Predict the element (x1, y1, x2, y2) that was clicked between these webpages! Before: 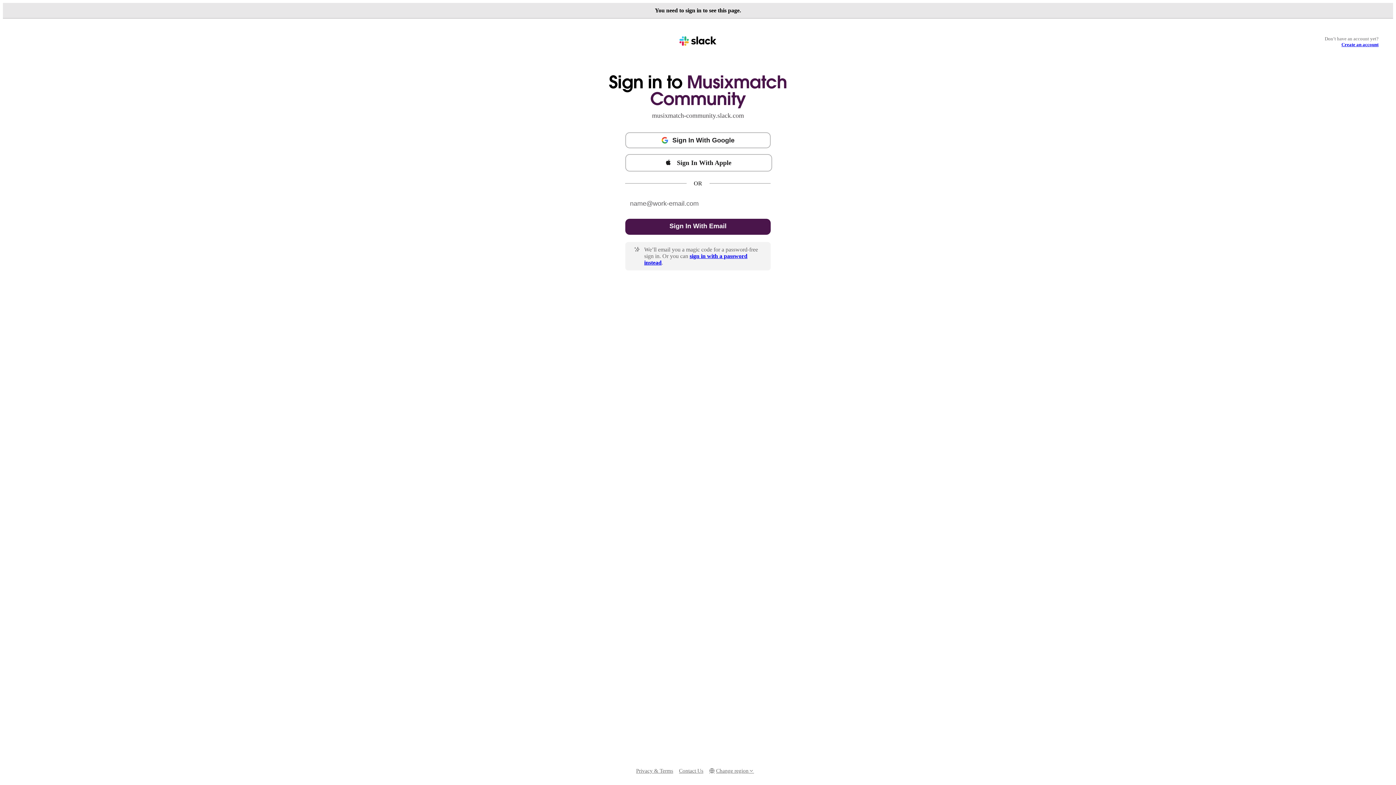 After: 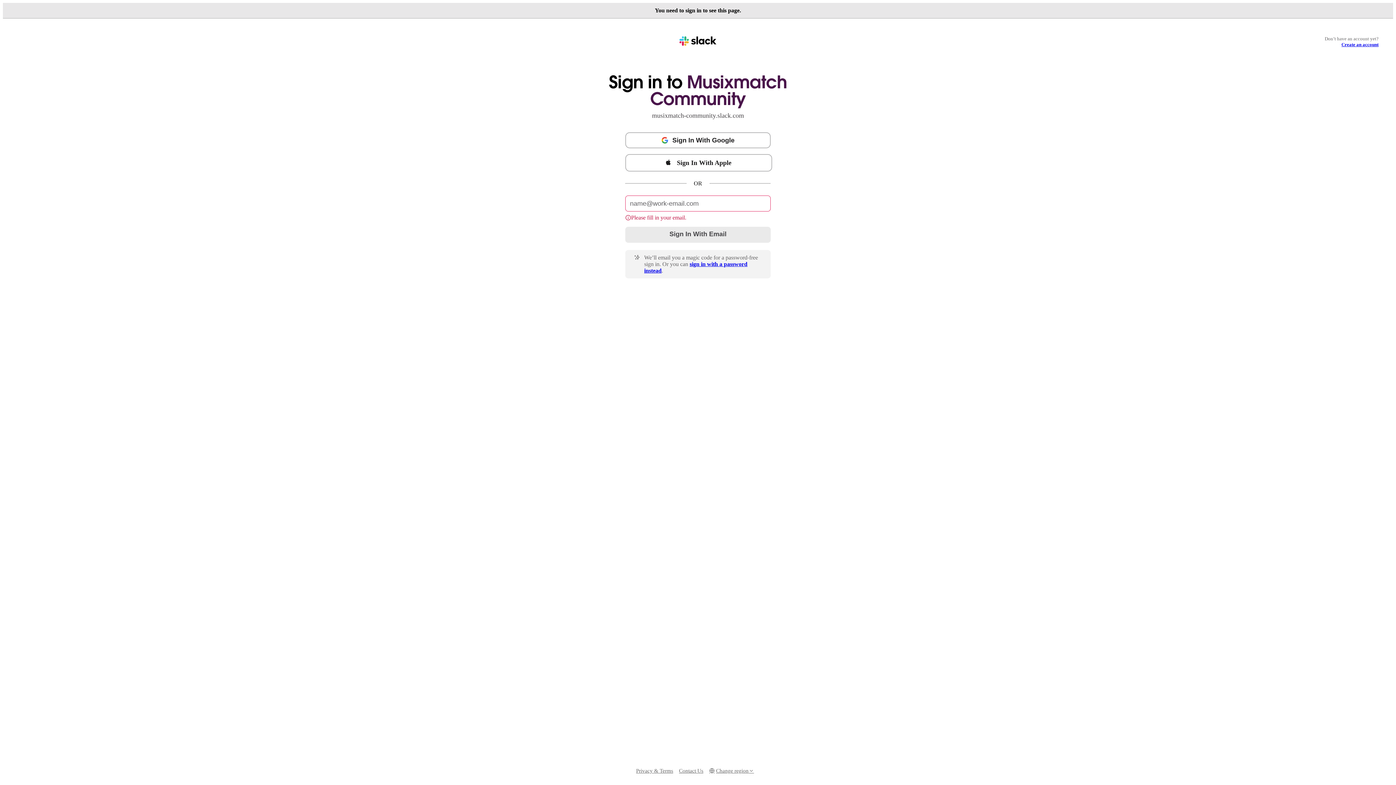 Action: label: Sign In With Email bbox: (625, 218, 770, 234)